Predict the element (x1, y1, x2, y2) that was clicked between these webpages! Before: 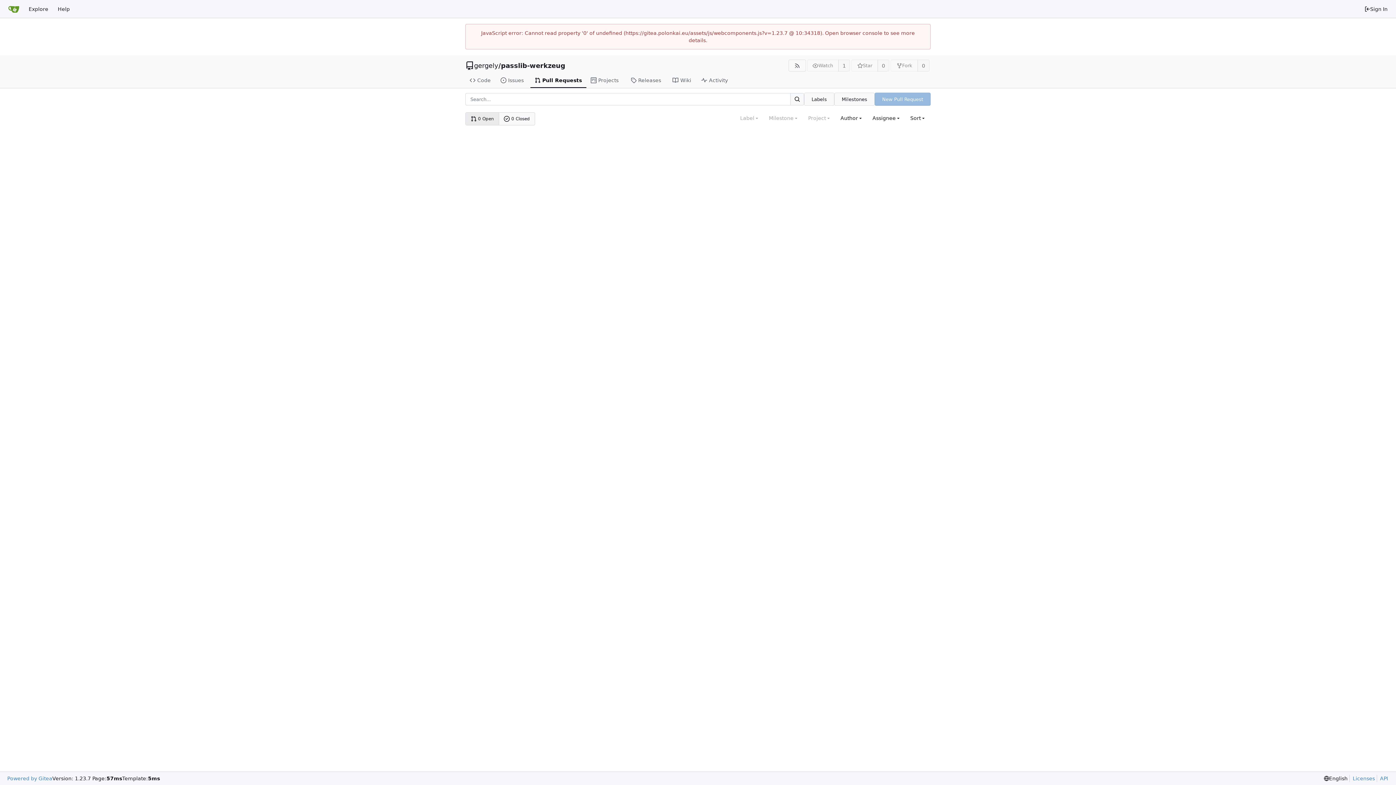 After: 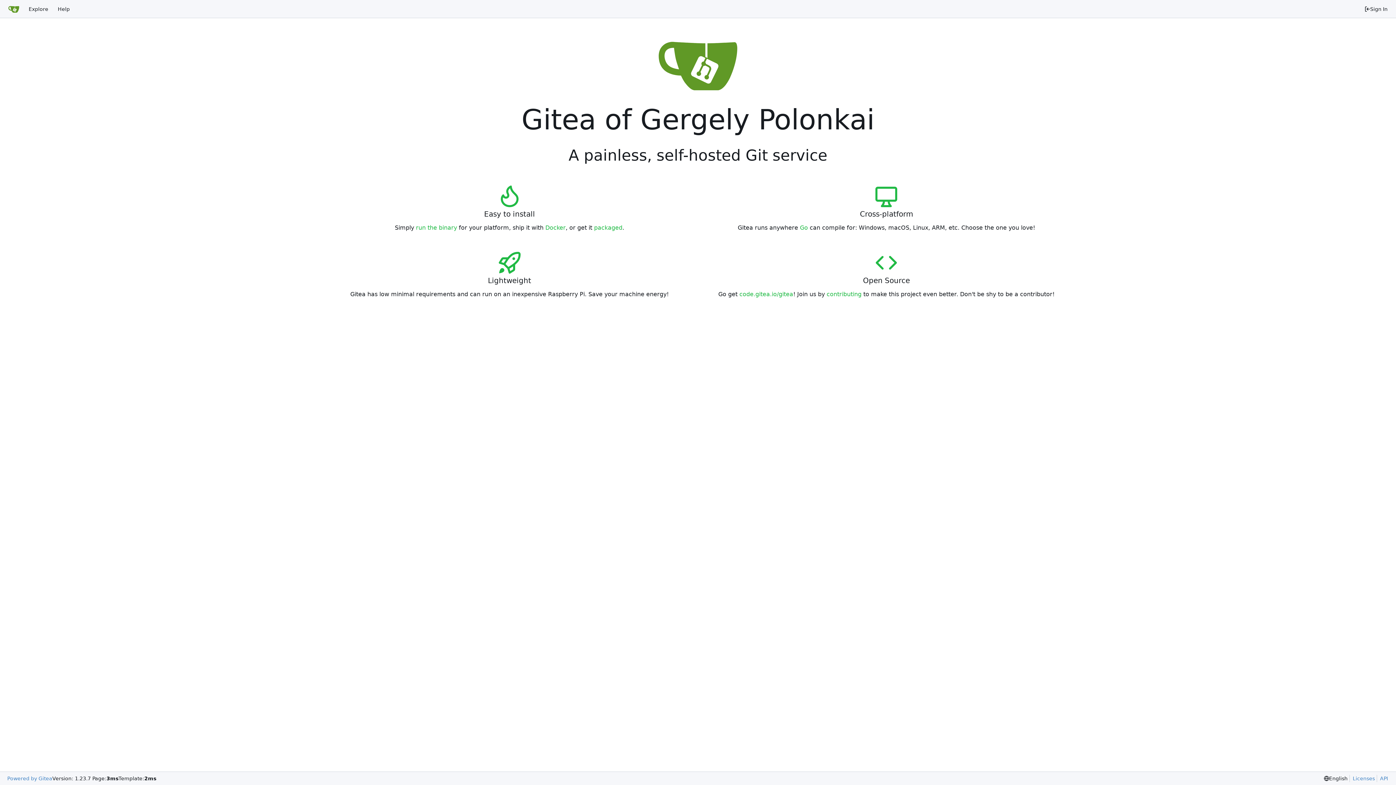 Action: bbox: (3, 2, 24, 15) label: Home